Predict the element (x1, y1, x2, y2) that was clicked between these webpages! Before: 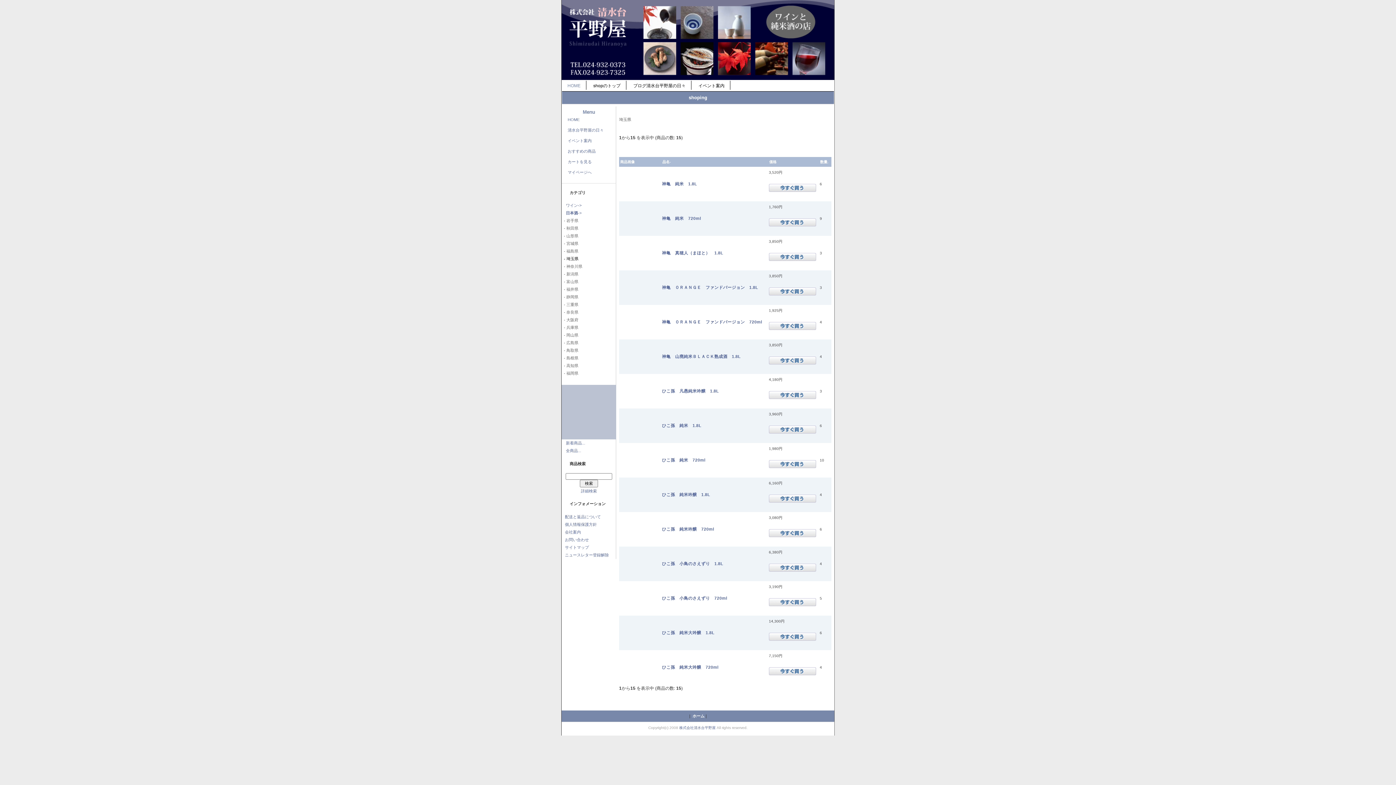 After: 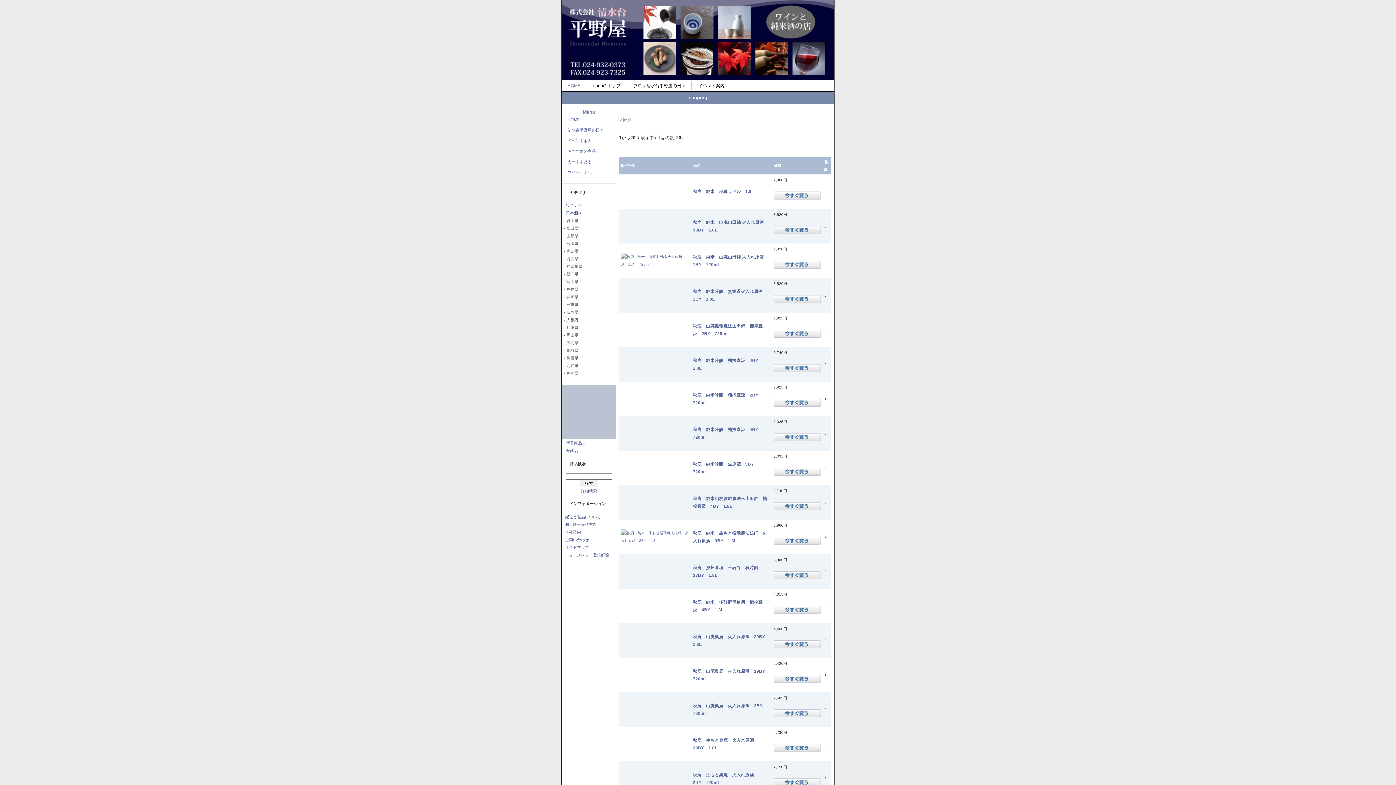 Action: bbox: (561, 317, 578, 322) label:   - 大阪府